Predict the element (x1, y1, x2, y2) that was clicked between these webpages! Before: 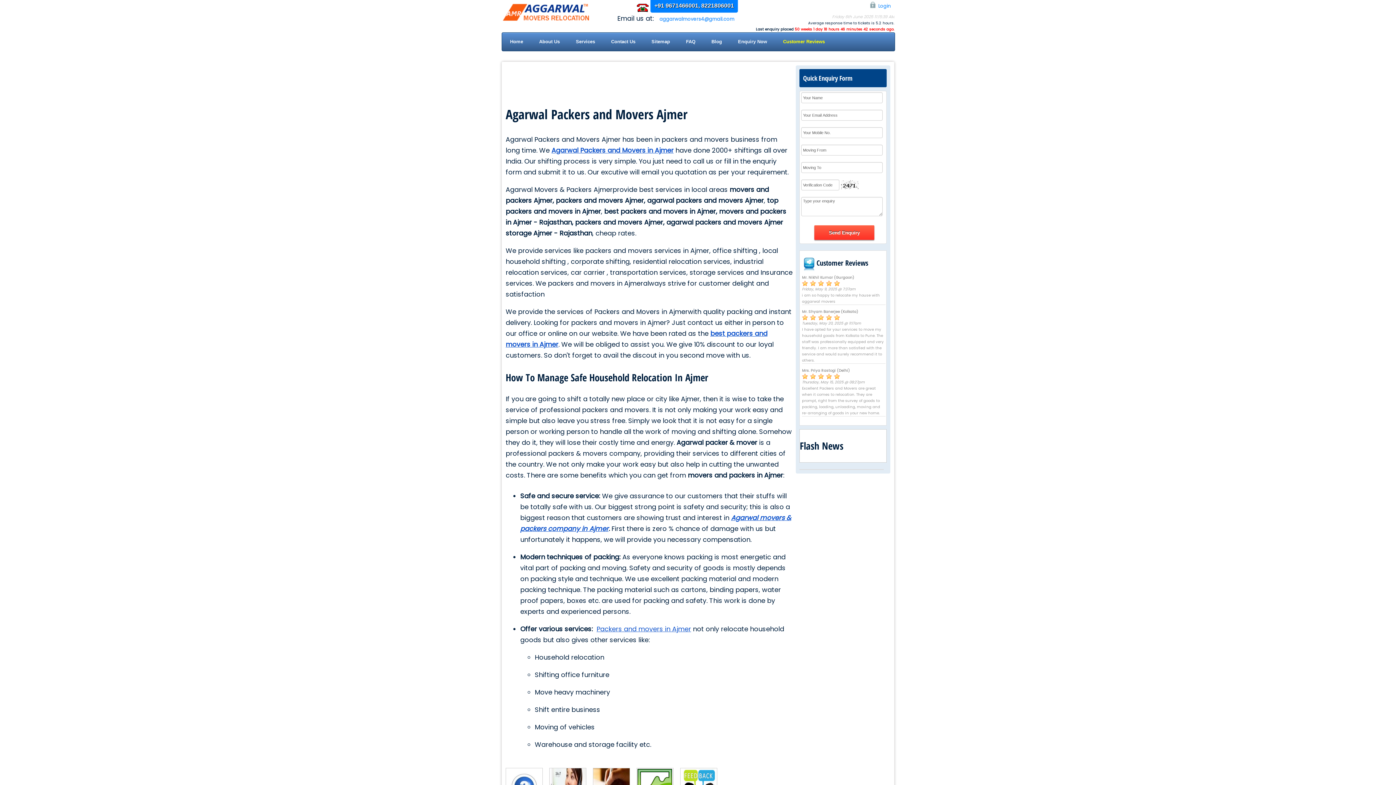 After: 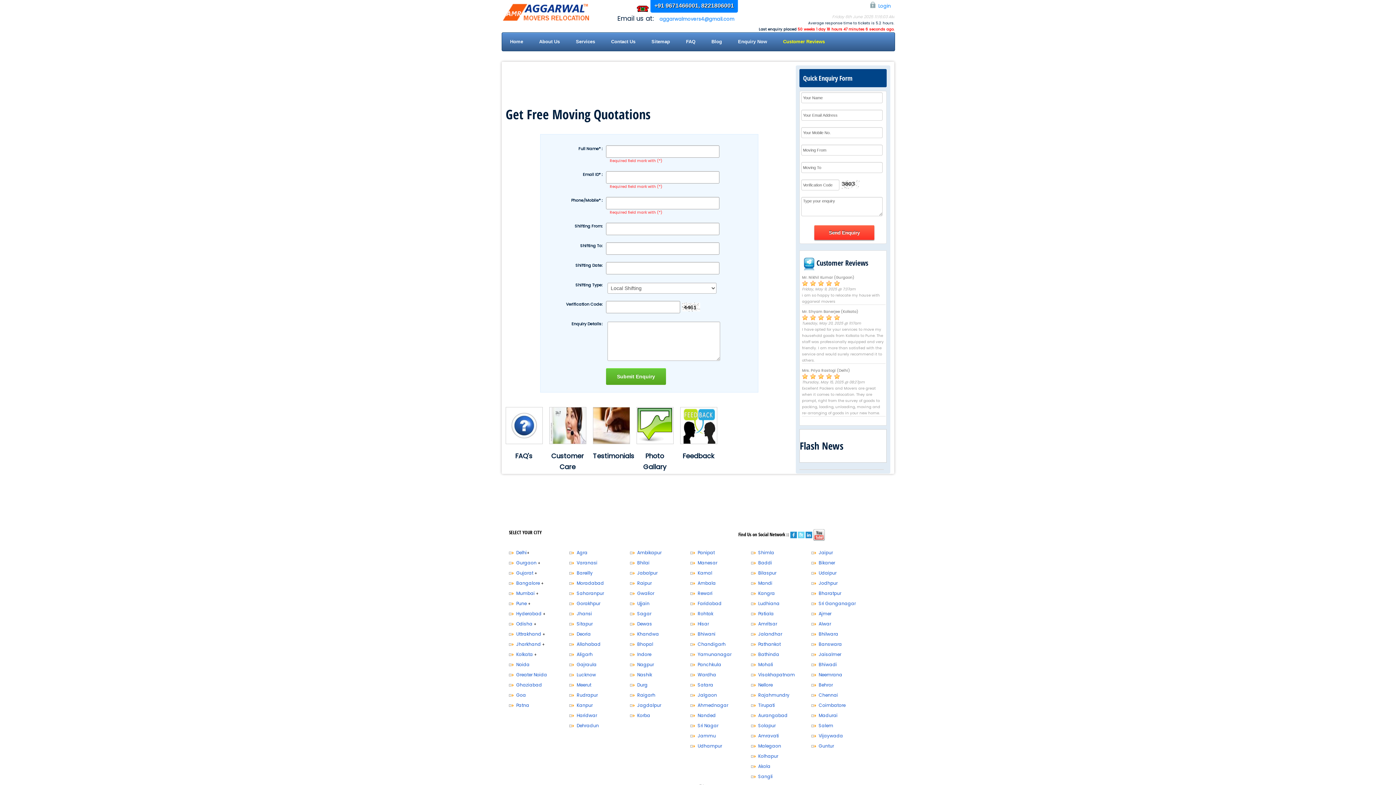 Action: label: Enquiry Now bbox: (730, 32, 775, 50)